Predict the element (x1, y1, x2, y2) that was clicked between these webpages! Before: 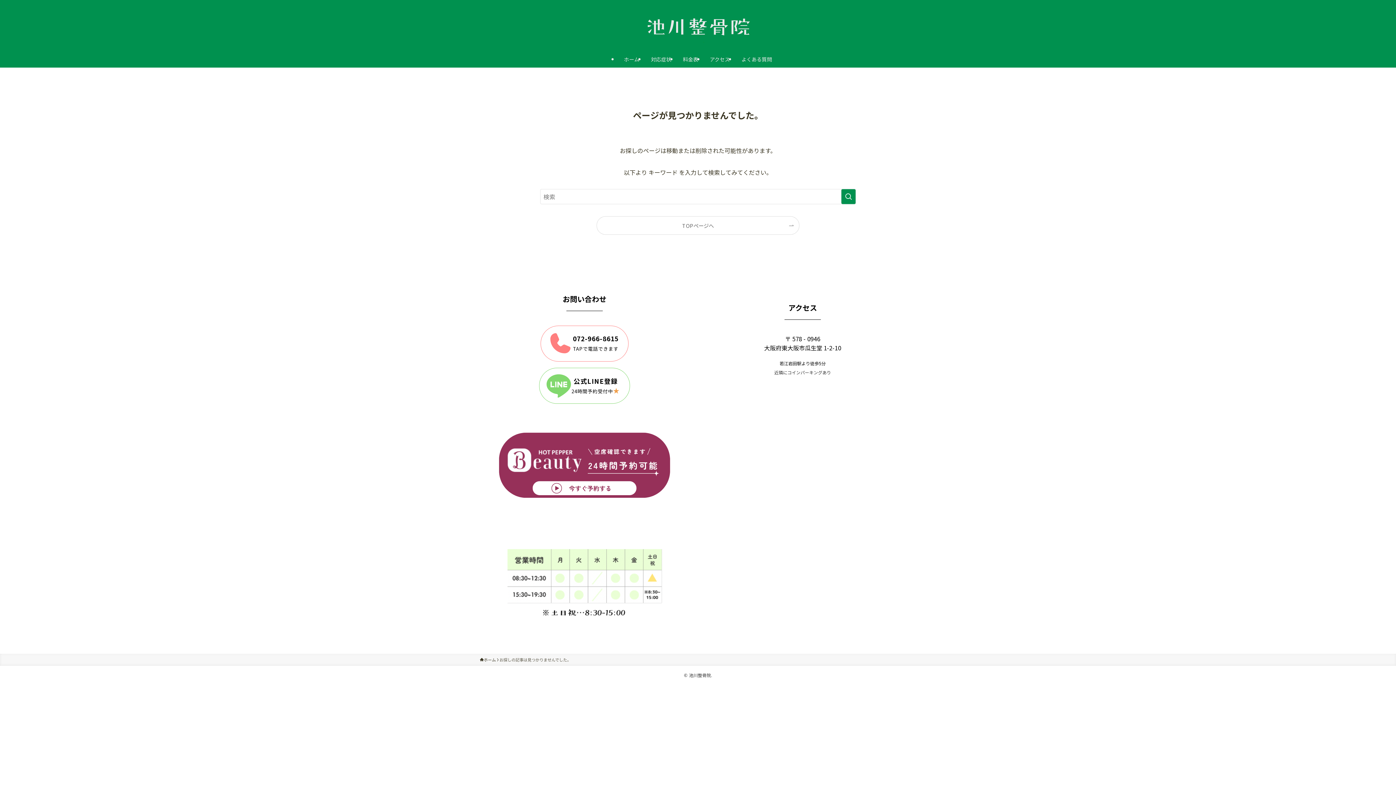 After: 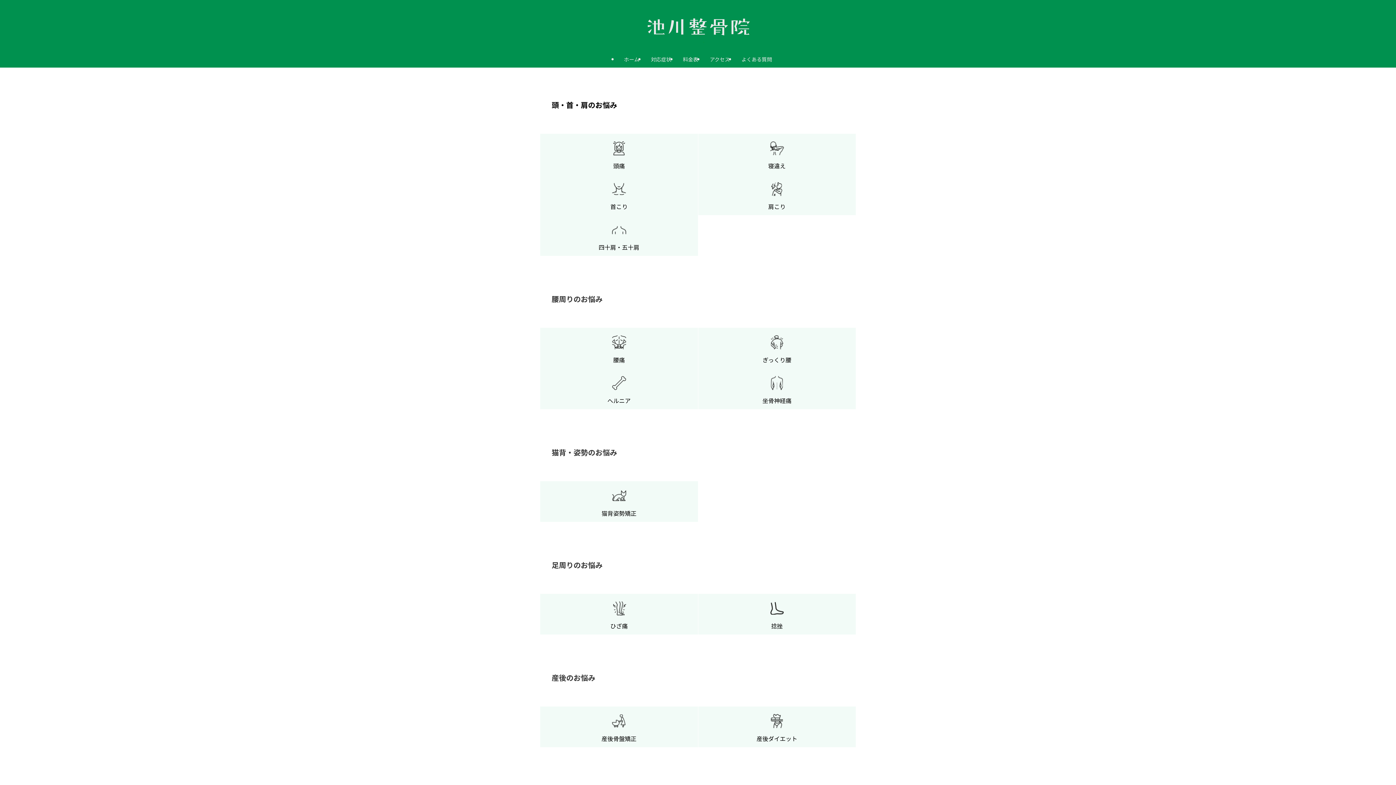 Action: bbox: (645, 50, 677, 67) label: 対応症状